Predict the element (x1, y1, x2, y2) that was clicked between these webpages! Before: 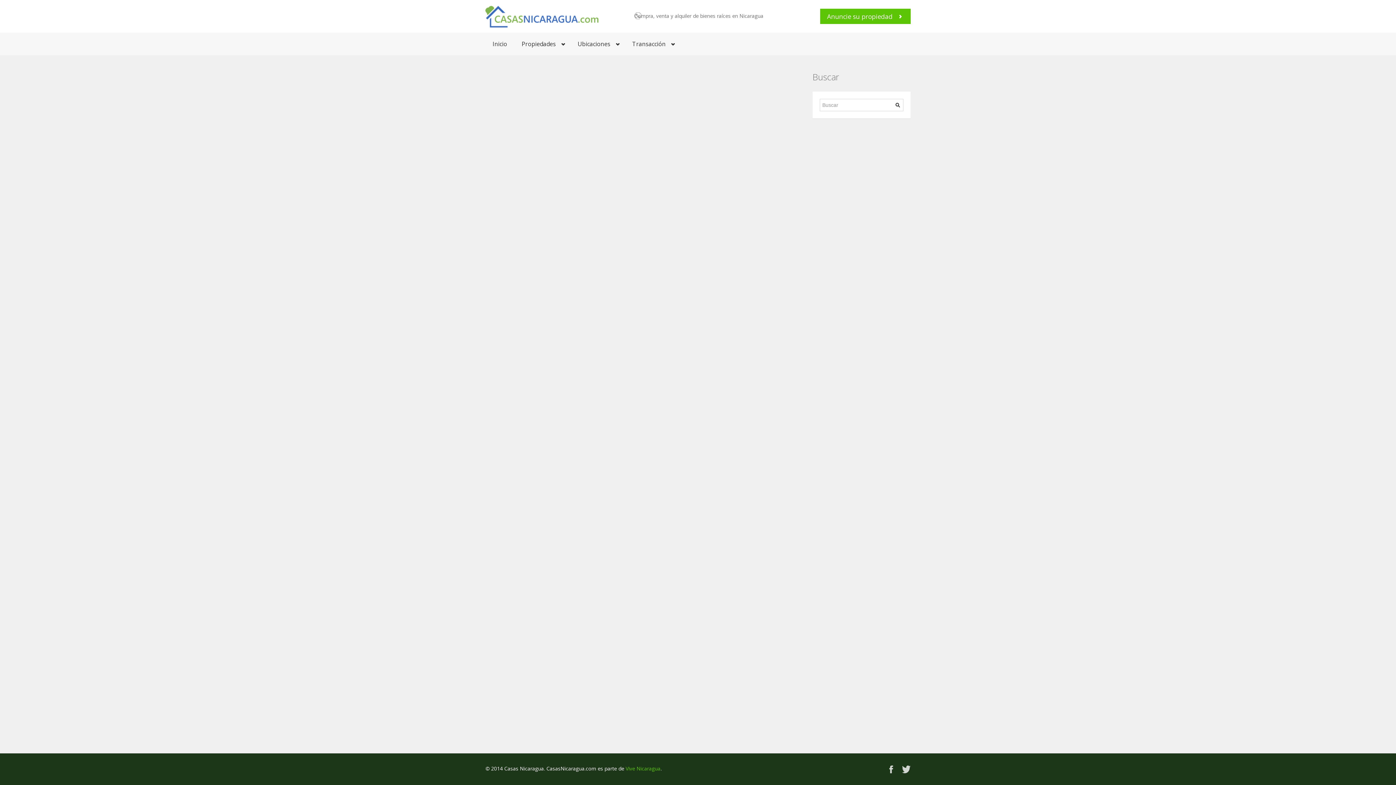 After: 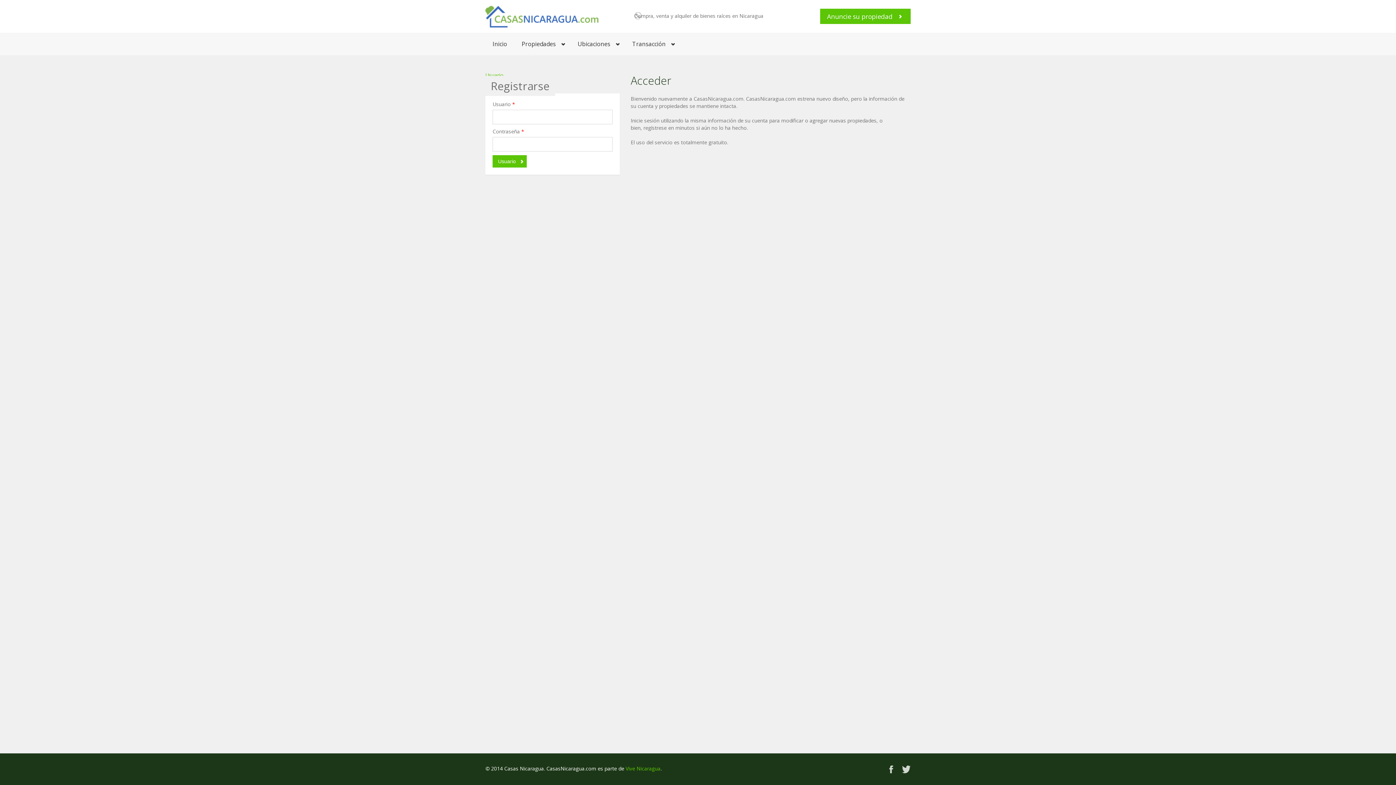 Action: bbox: (820, 8, 910, 24) label: Anuncie su propiedad